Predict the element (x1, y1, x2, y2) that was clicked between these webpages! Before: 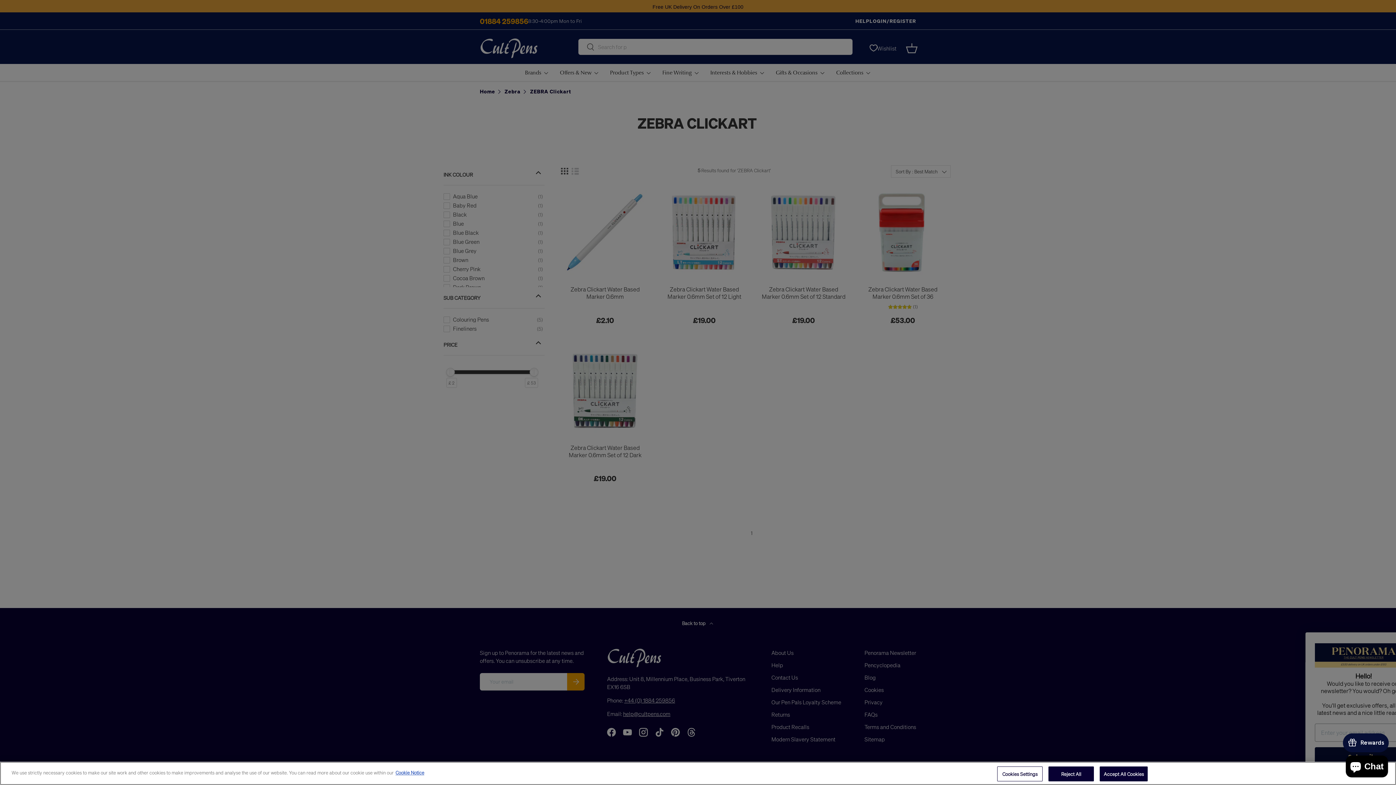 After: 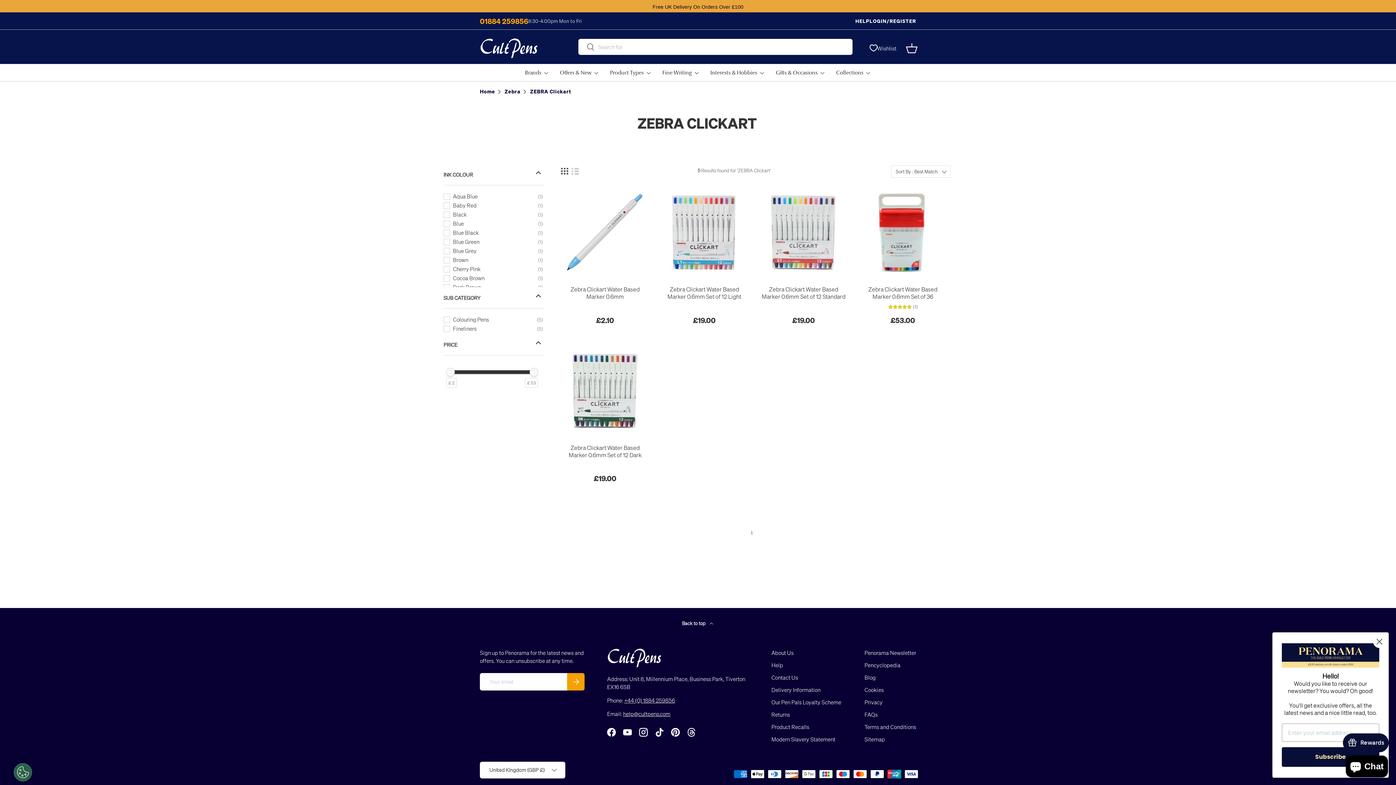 Action: label: Reject All bbox: (1048, 766, 1094, 781)